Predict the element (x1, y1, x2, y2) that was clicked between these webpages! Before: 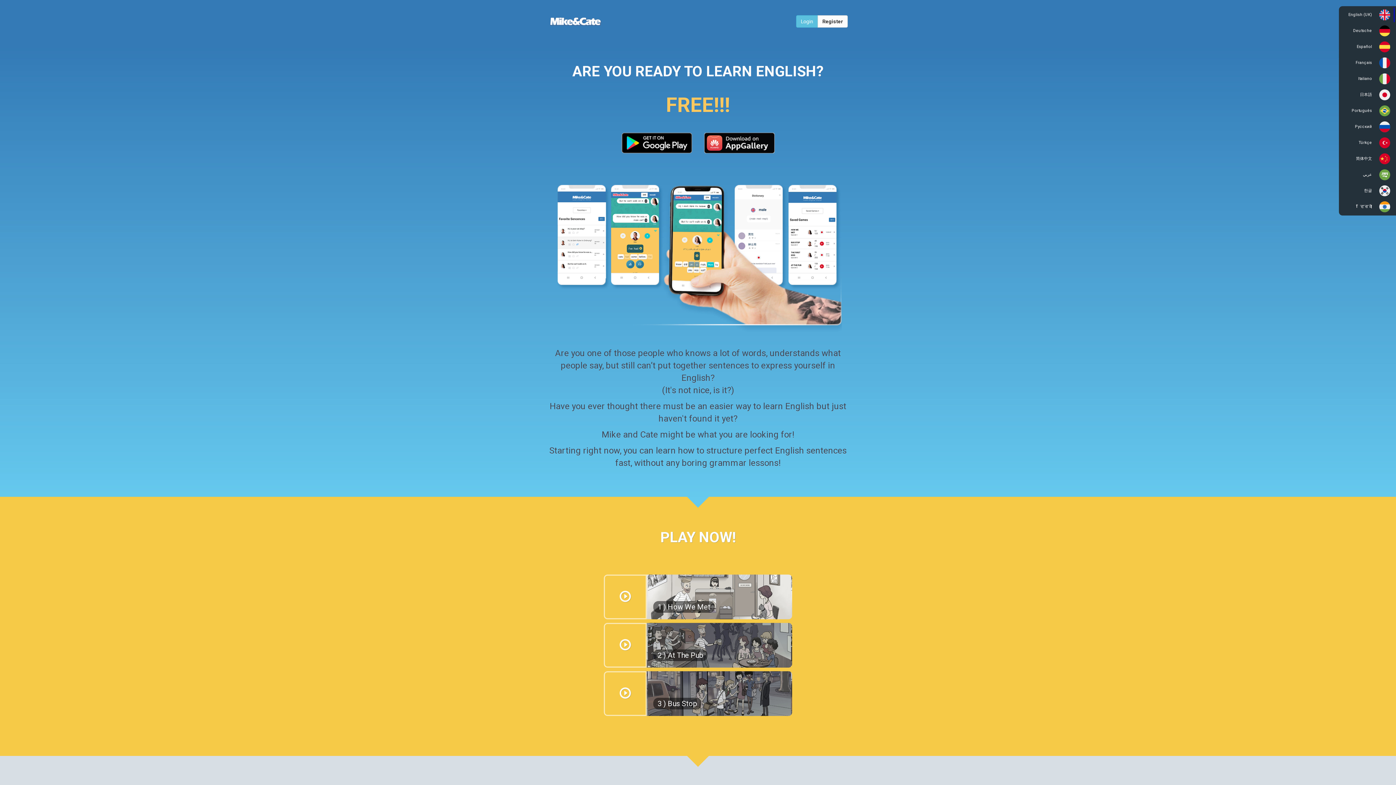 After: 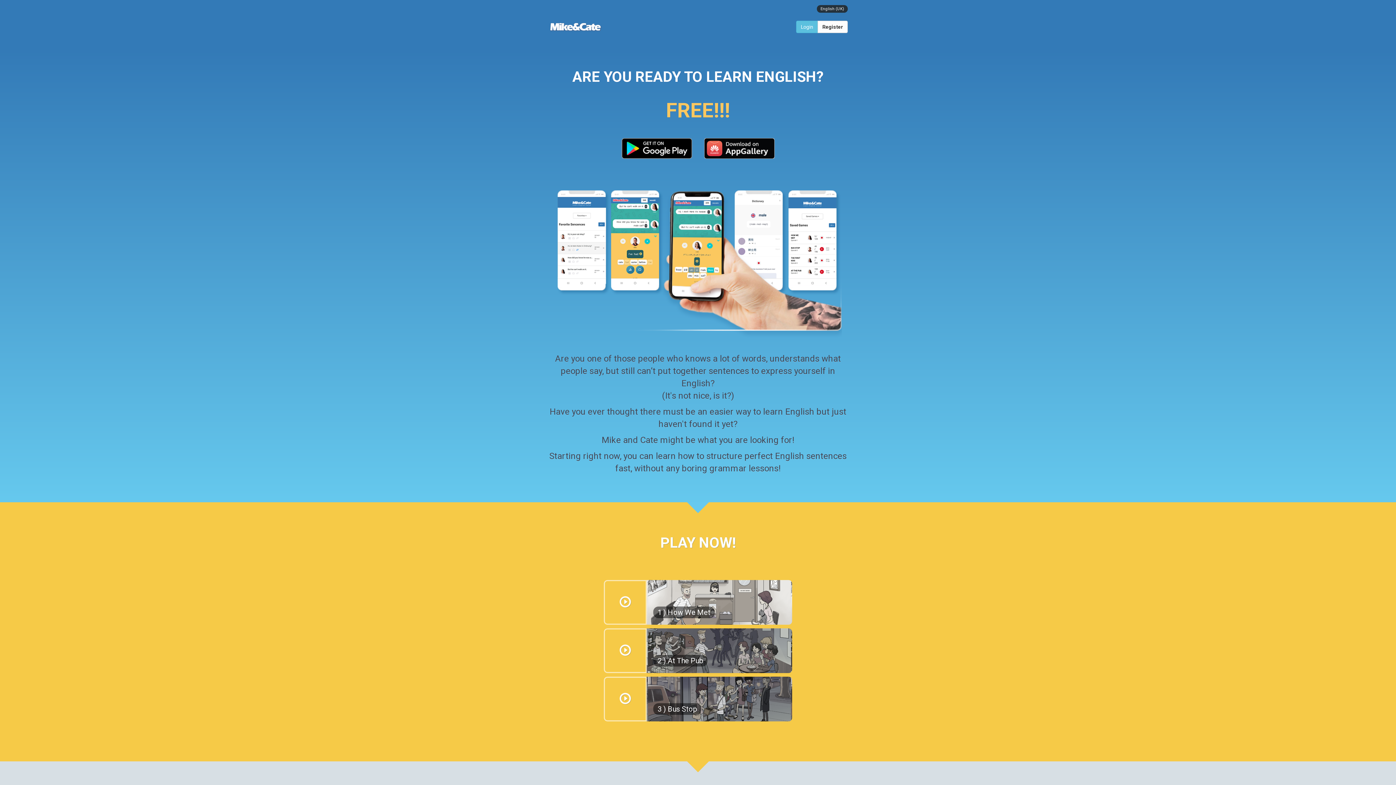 Action: bbox: (548, 94, 848, 116) label: FREE!!!